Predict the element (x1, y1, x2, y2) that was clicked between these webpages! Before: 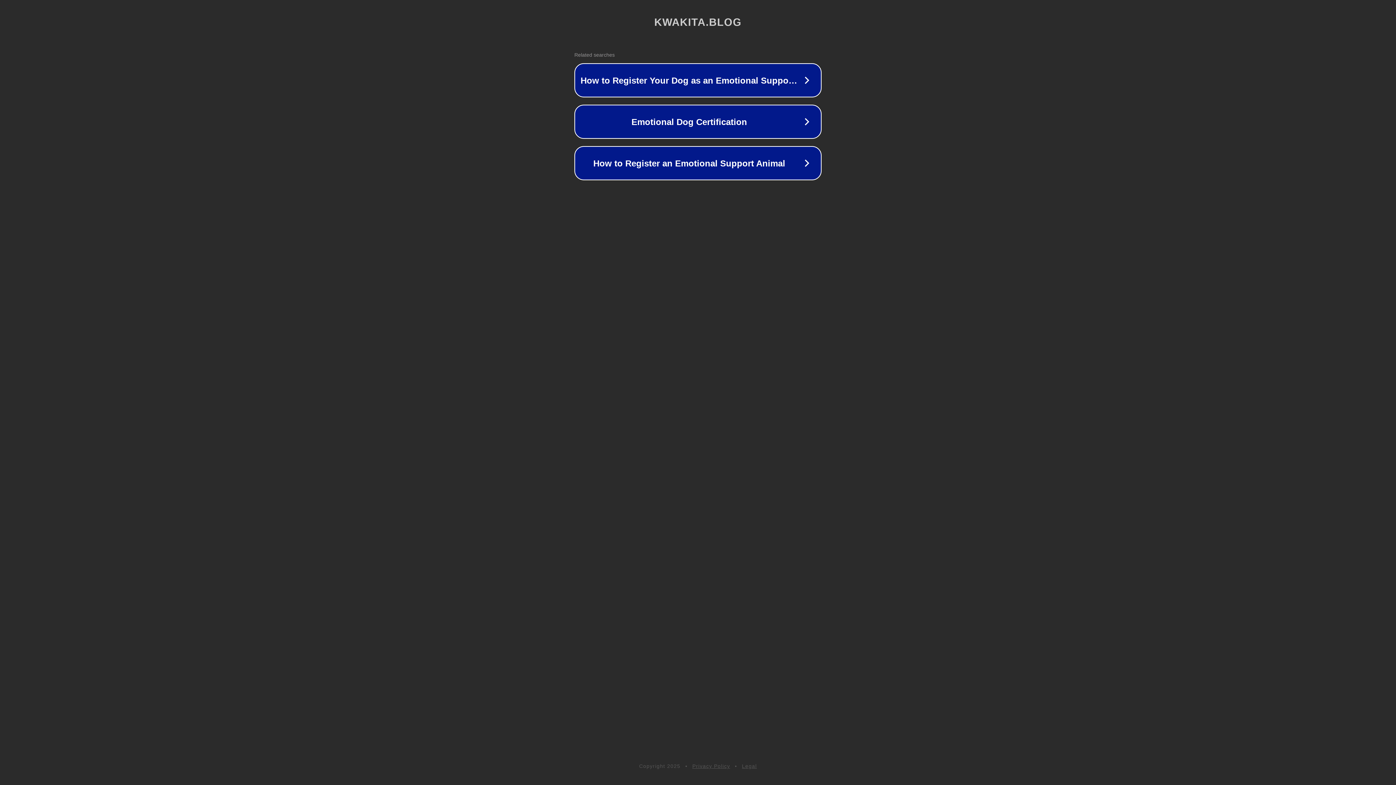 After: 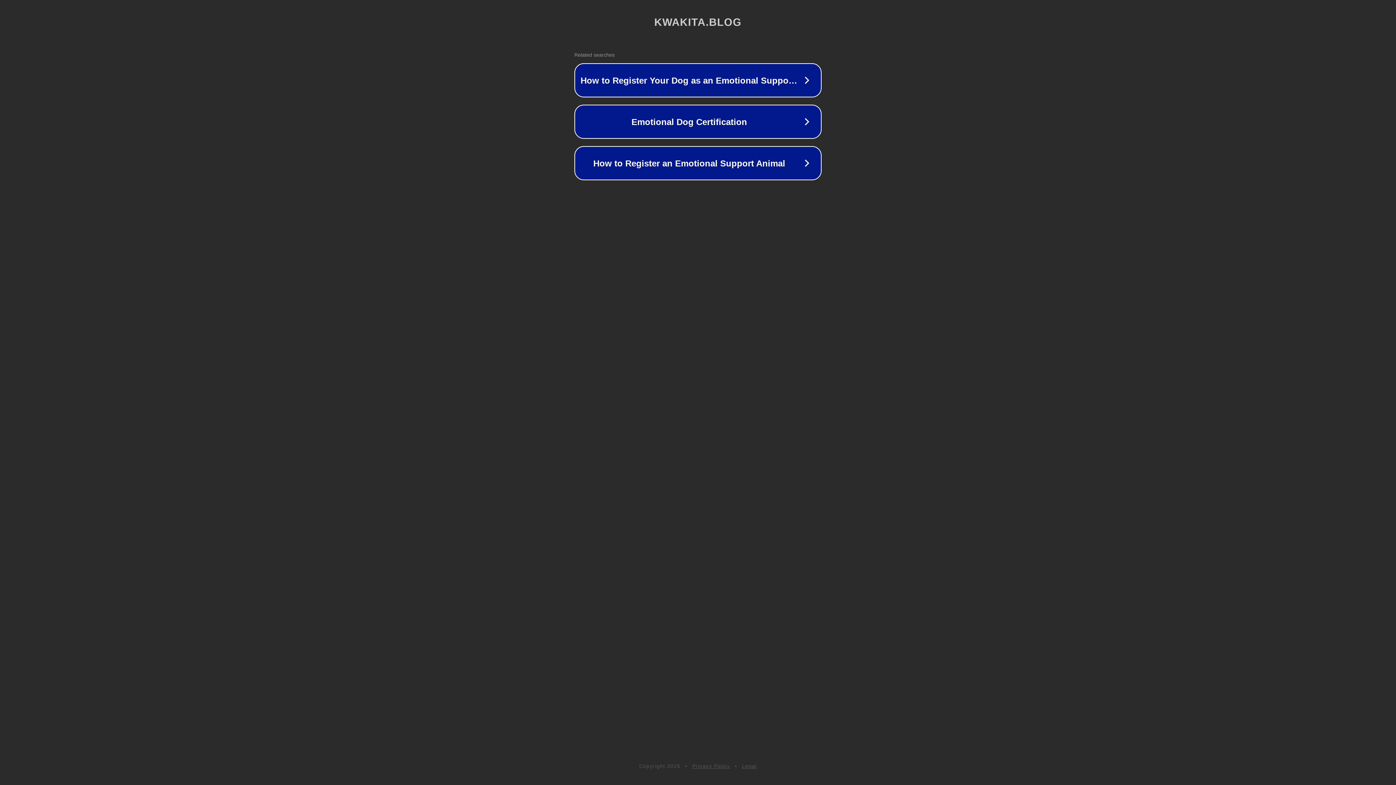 Action: label: Legal bbox: (742, 763, 757, 769)